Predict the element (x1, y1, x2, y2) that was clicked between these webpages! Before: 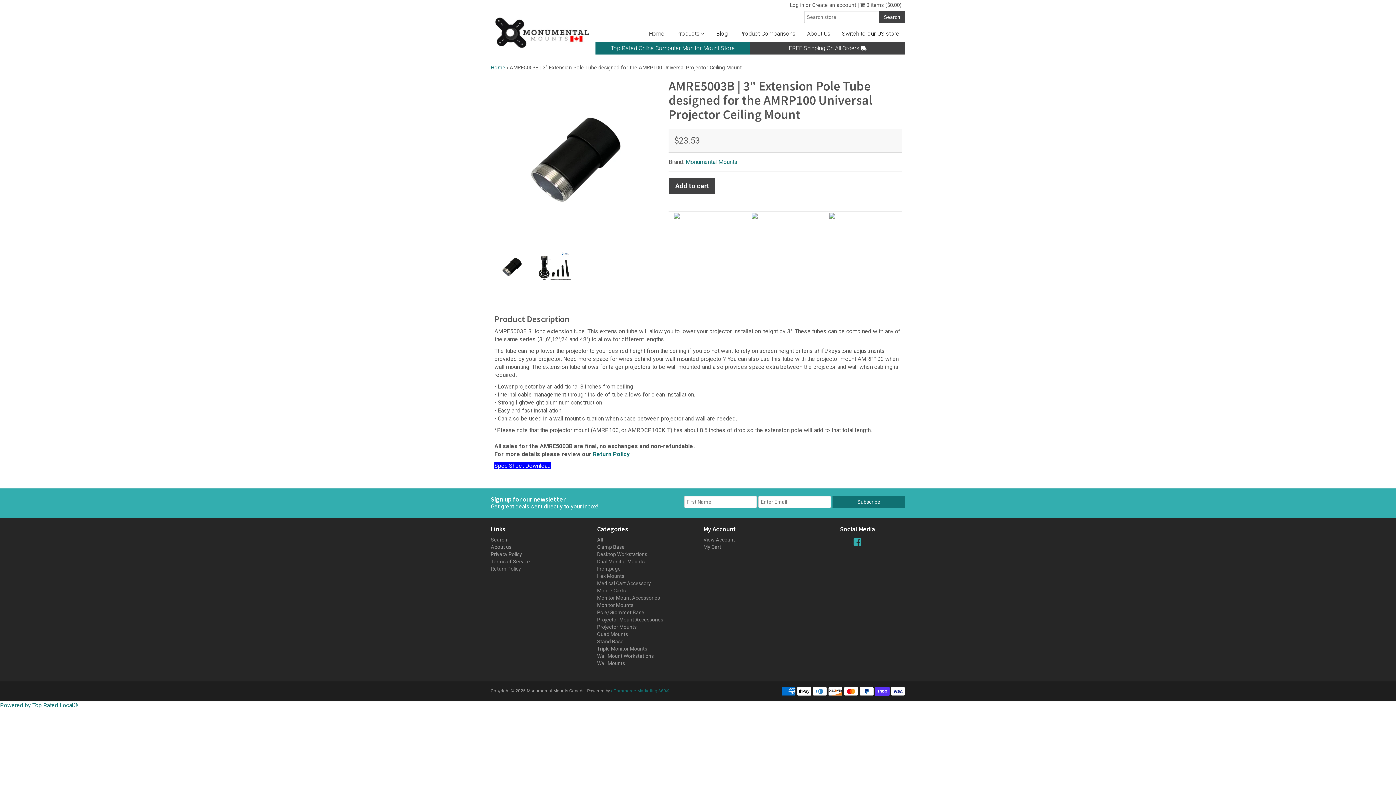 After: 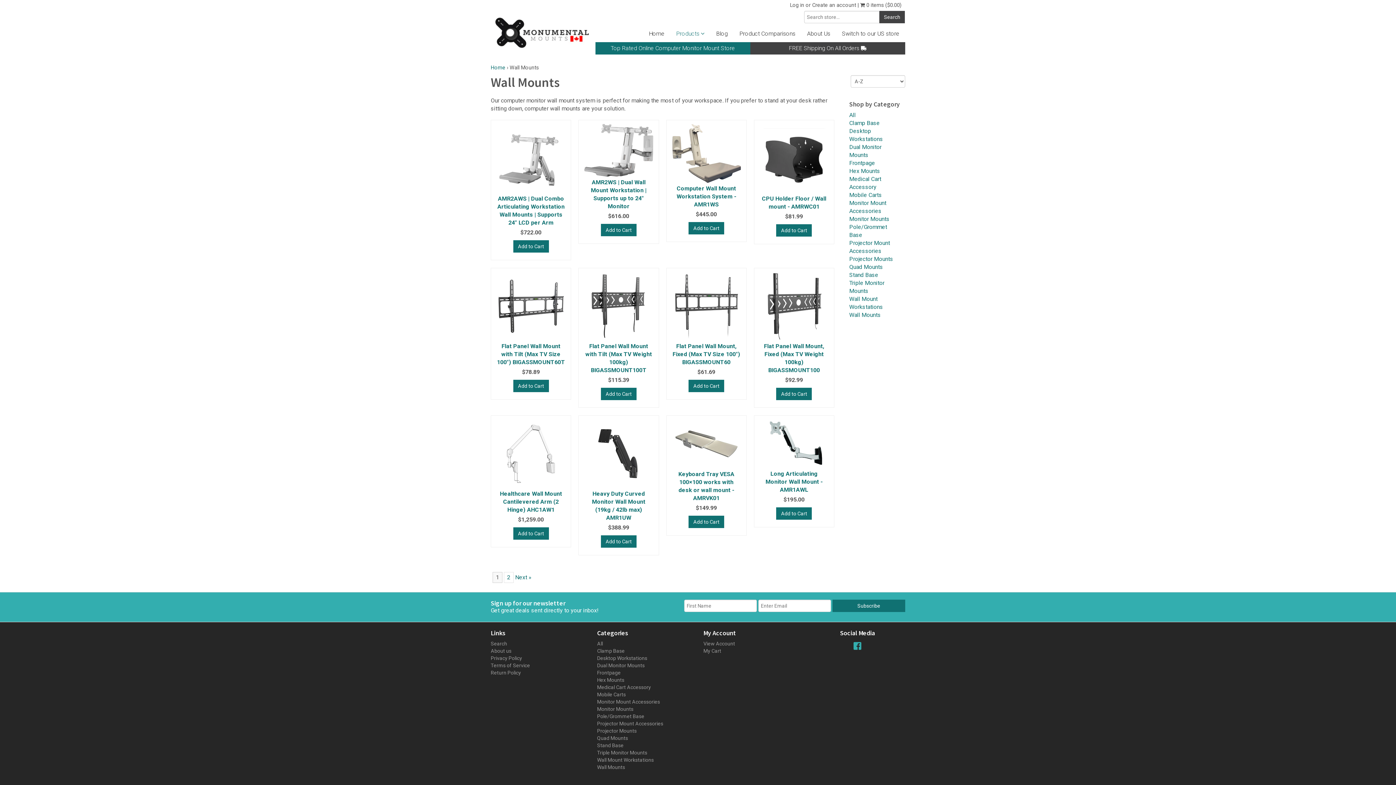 Action: label: Wall Mounts bbox: (597, 660, 625, 666)